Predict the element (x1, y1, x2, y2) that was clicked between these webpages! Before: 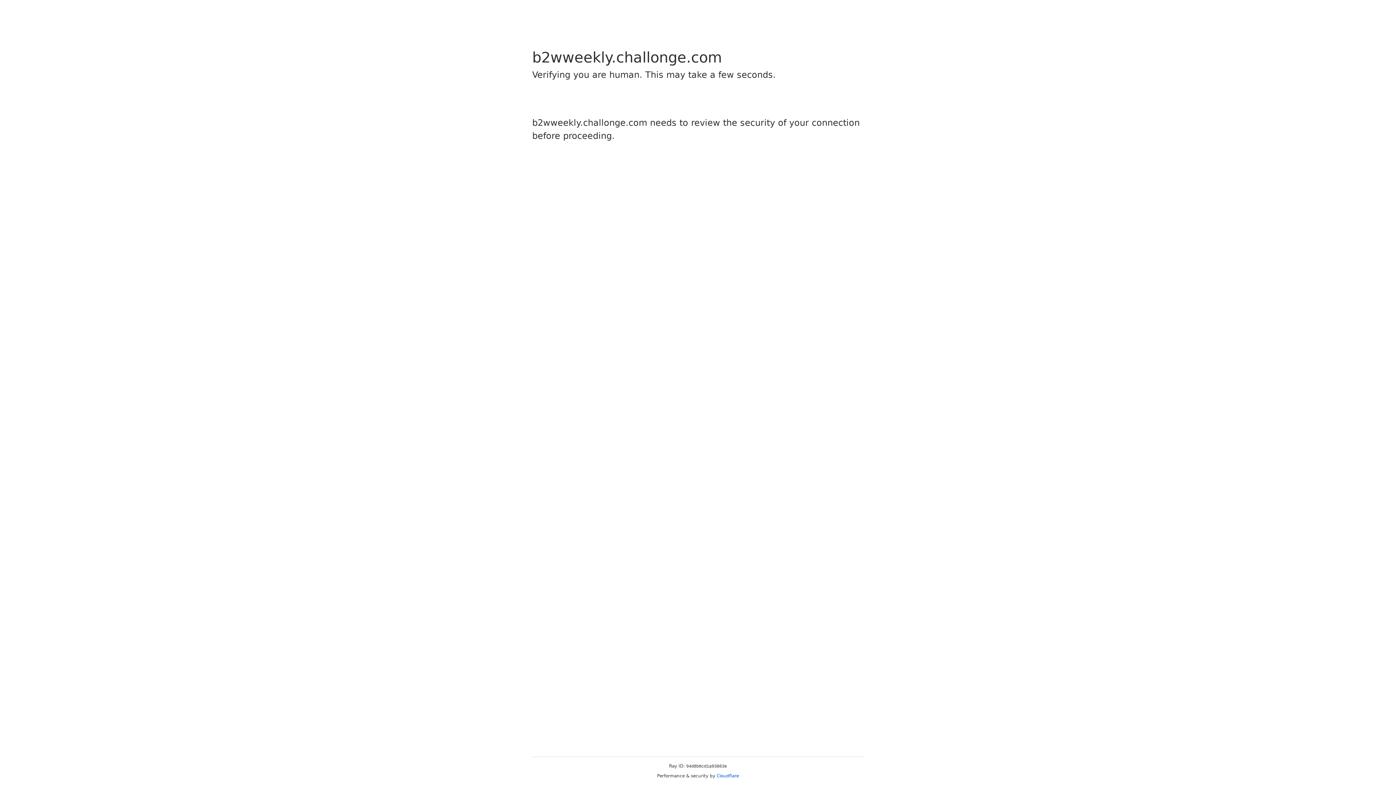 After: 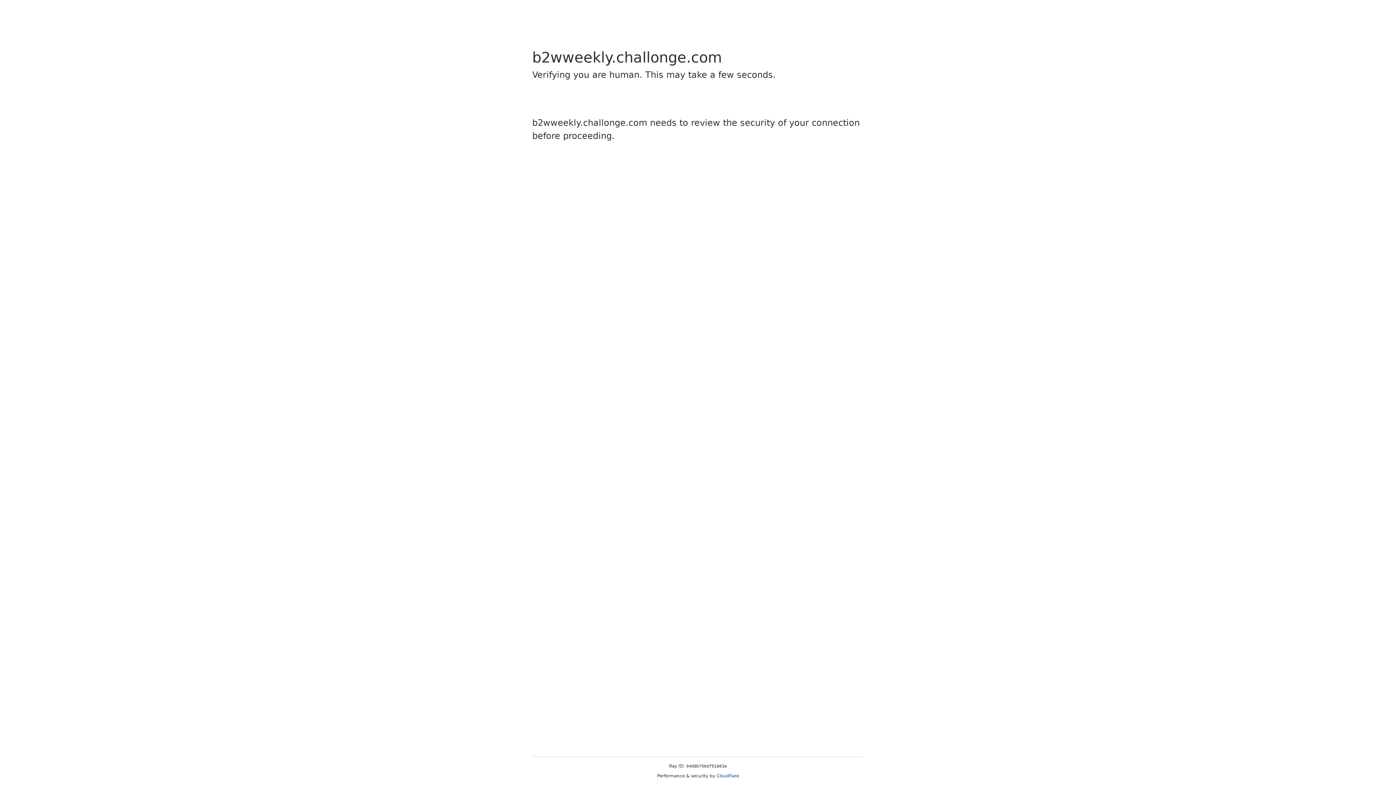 Action: bbox: (716, 773, 739, 778) label: Cloudflare